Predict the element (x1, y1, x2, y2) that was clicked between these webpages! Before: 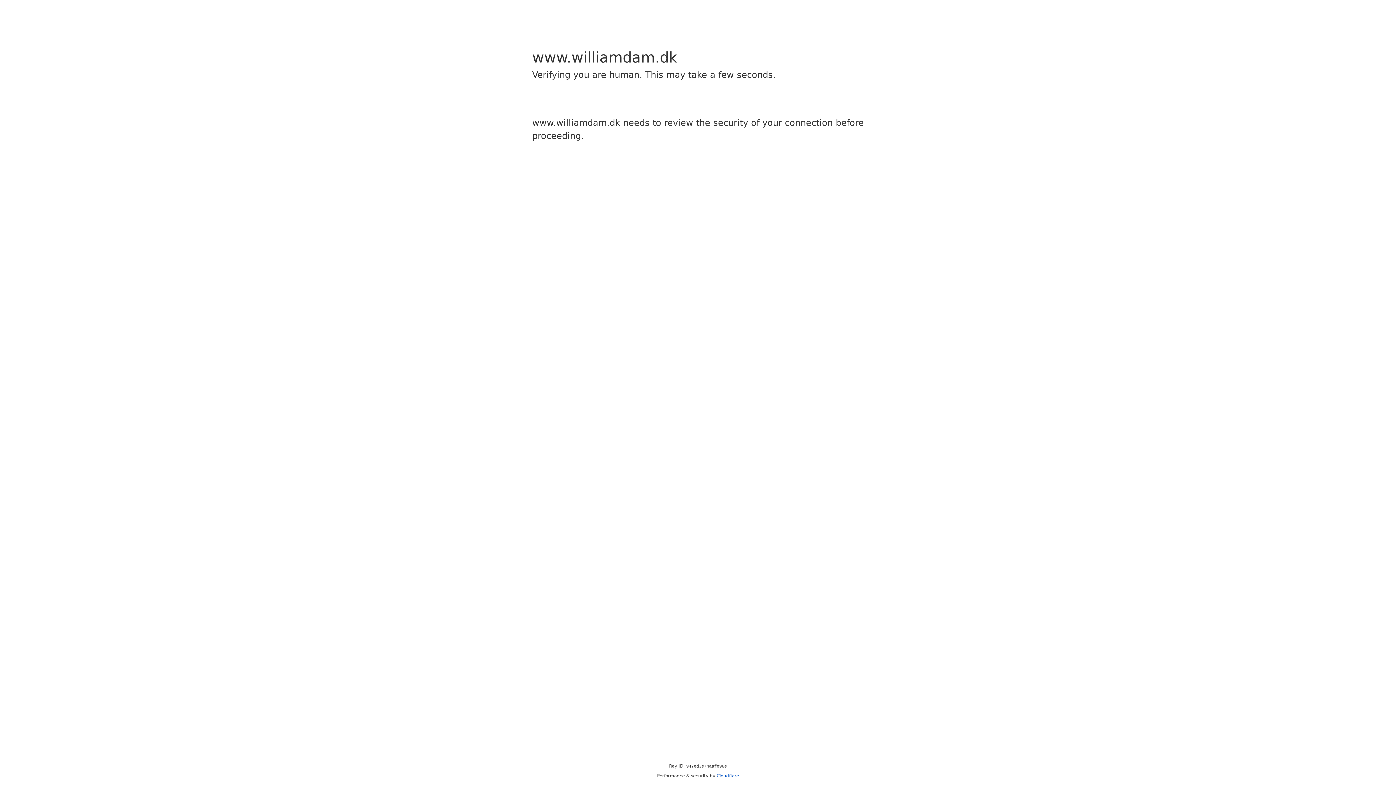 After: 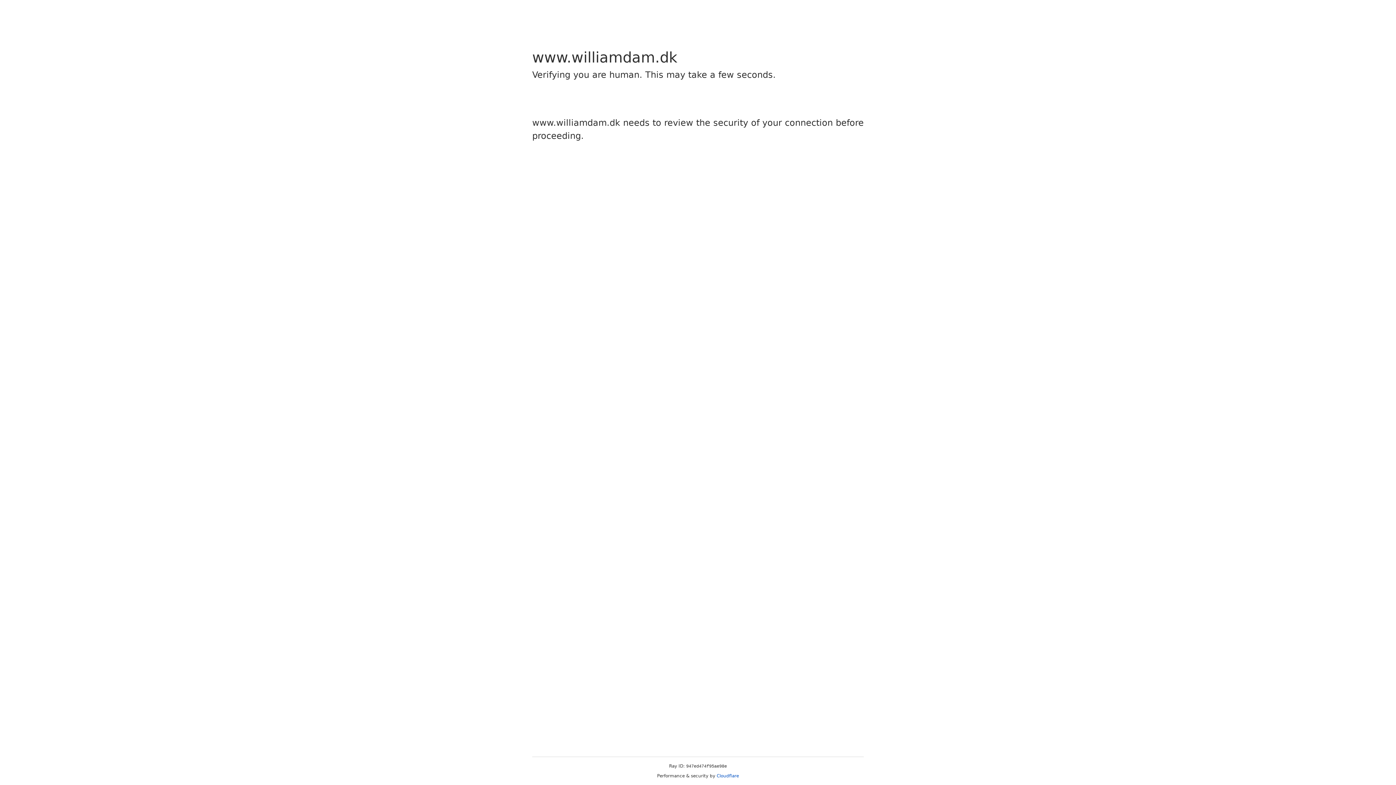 Action: bbox: (716, 773, 739, 778) label: Cloudflare